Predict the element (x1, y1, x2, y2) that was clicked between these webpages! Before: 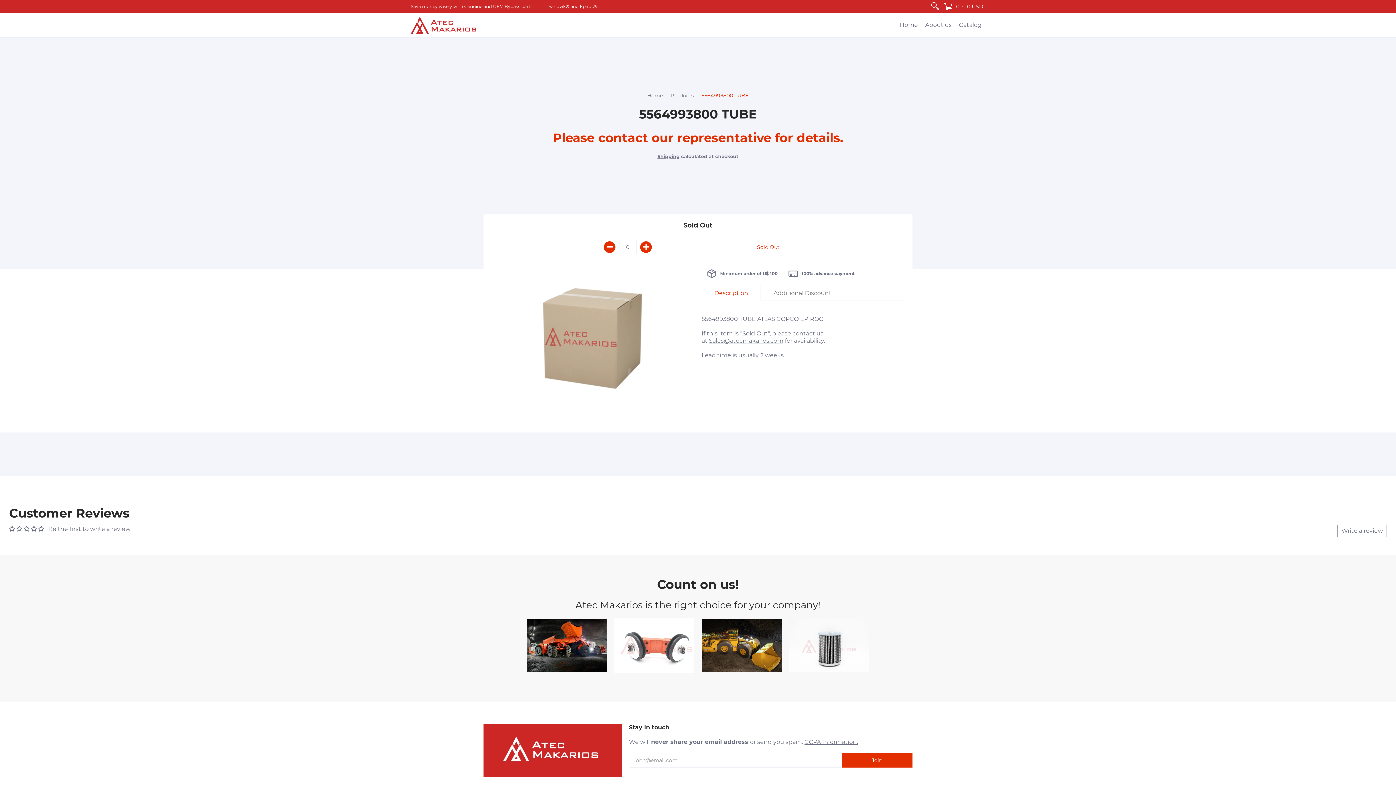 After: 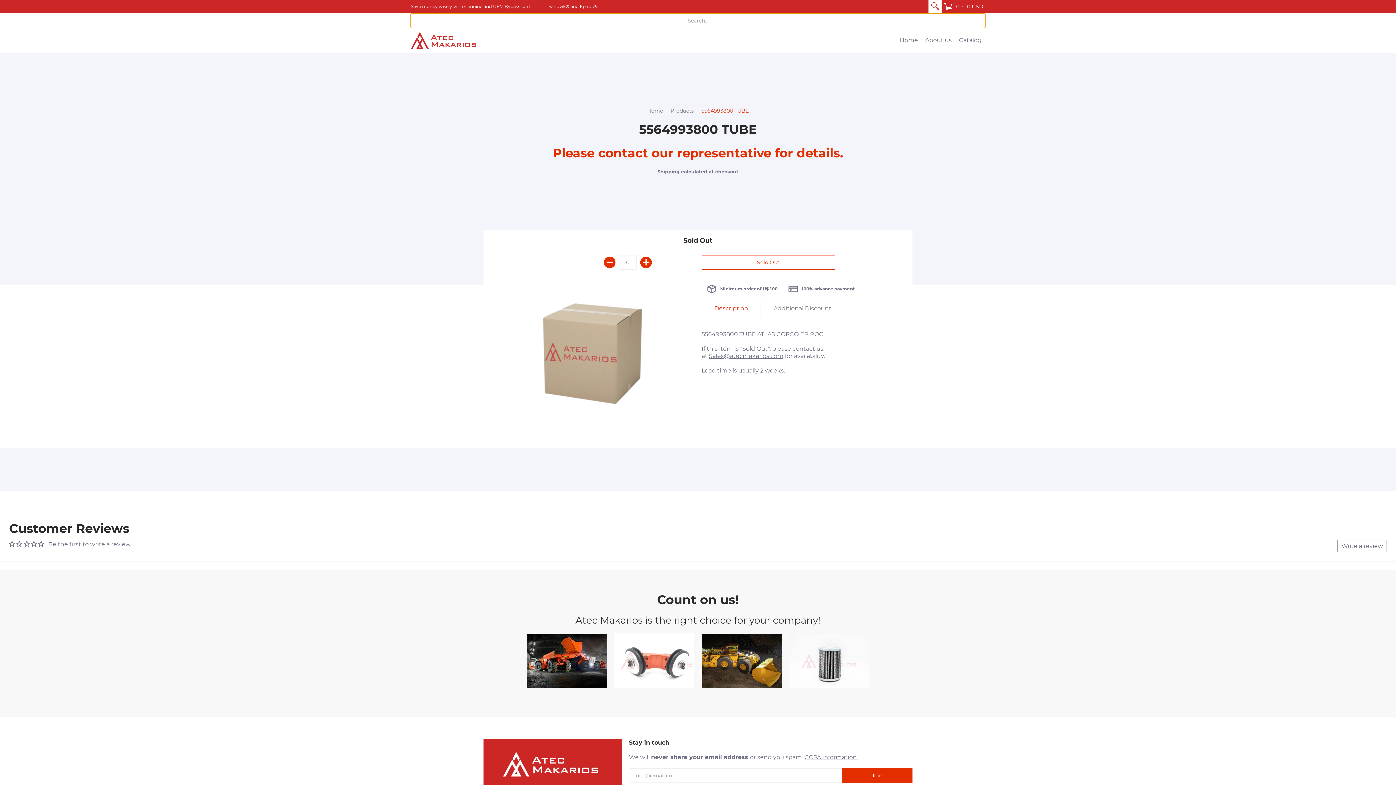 Action: bbox: (928, 0, 941, 12)